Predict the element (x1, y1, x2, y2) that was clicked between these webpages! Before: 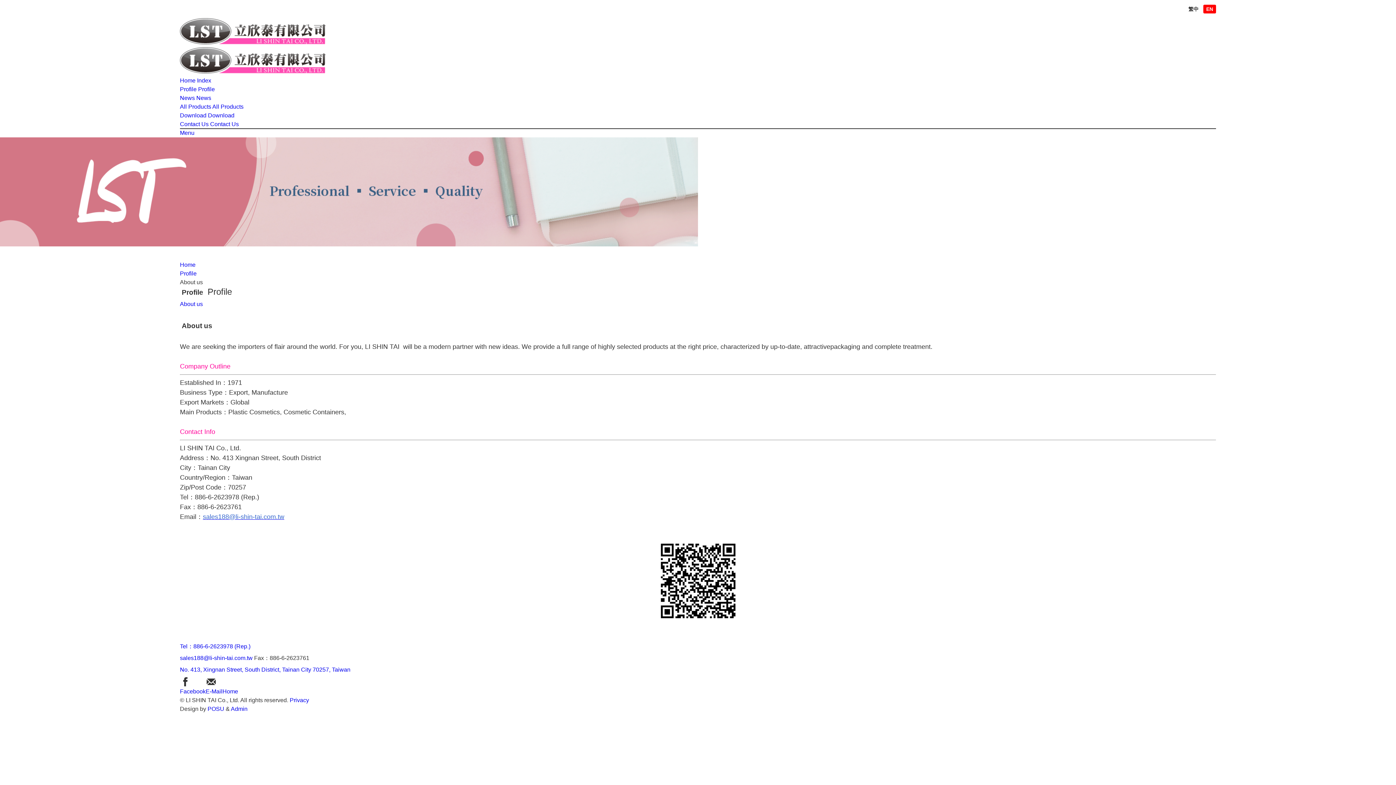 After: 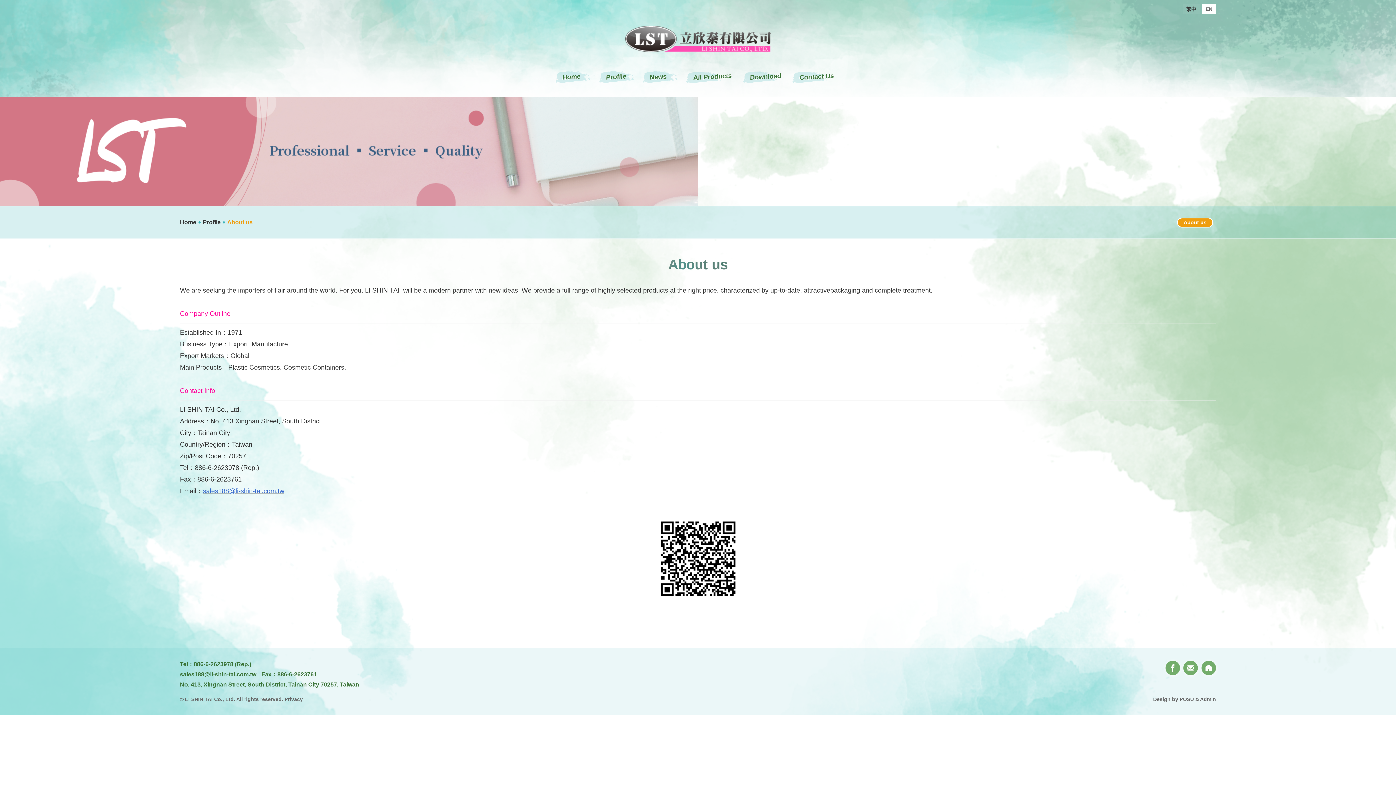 Action: label: About us bbox: (180, 300, 202, 307)